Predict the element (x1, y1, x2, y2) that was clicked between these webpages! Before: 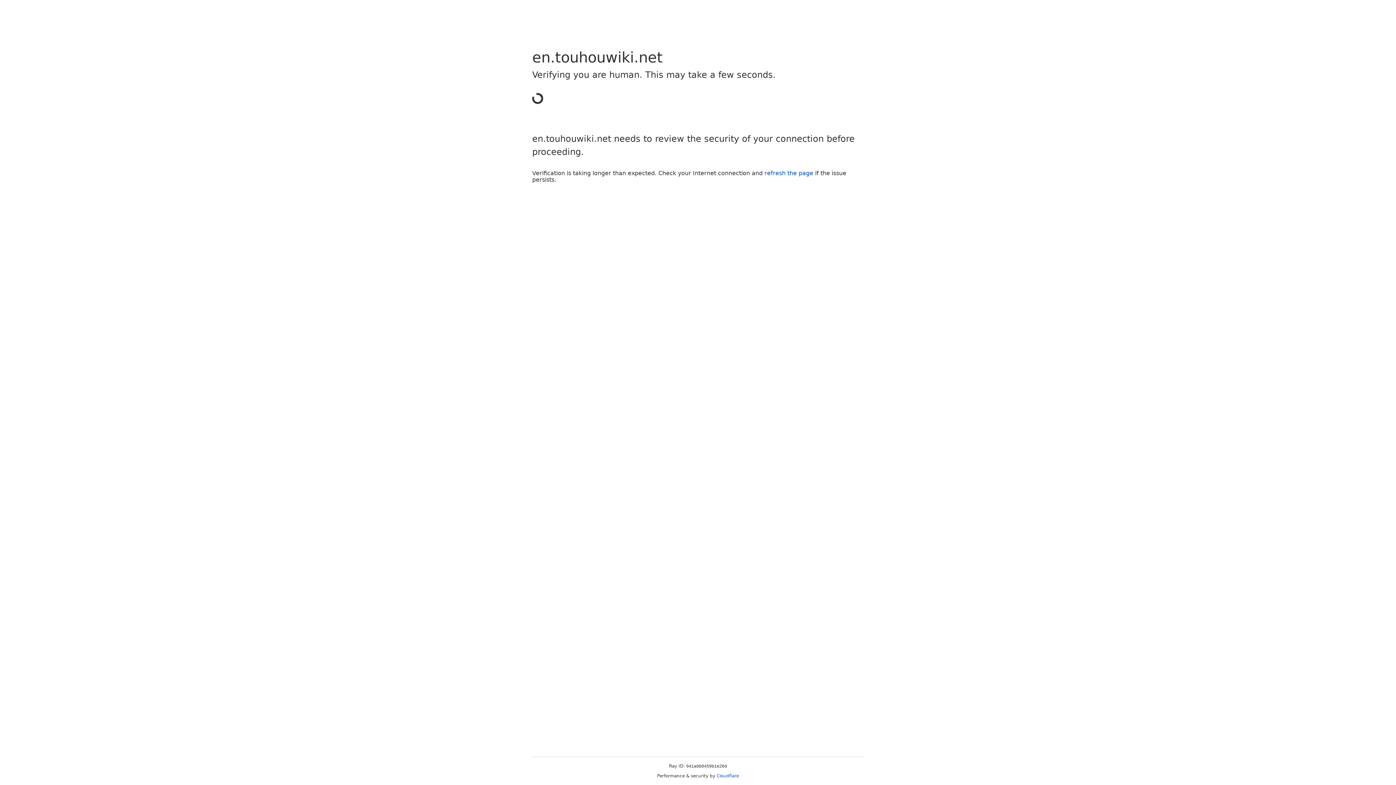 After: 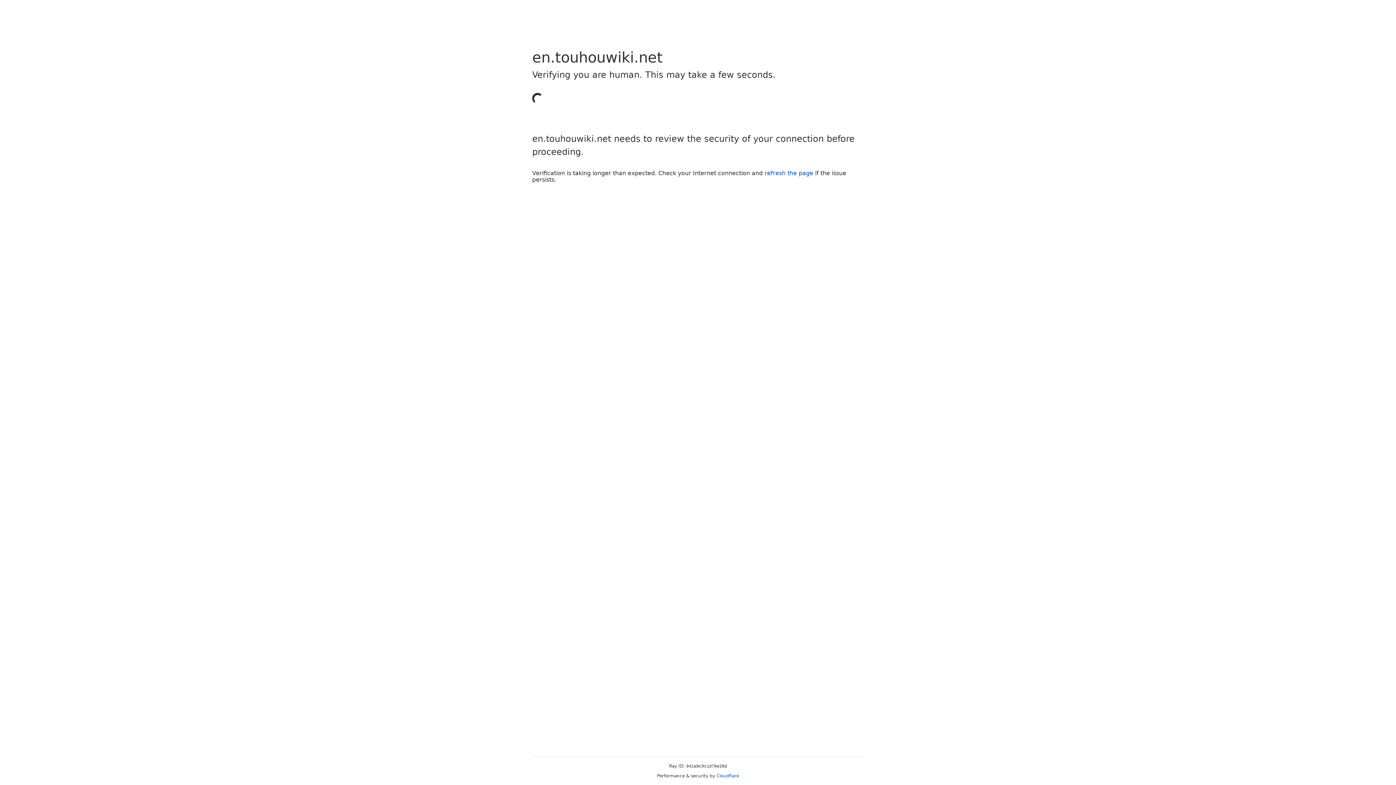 Action: bbox: (764, 169, 813, 176) label: refresh the page